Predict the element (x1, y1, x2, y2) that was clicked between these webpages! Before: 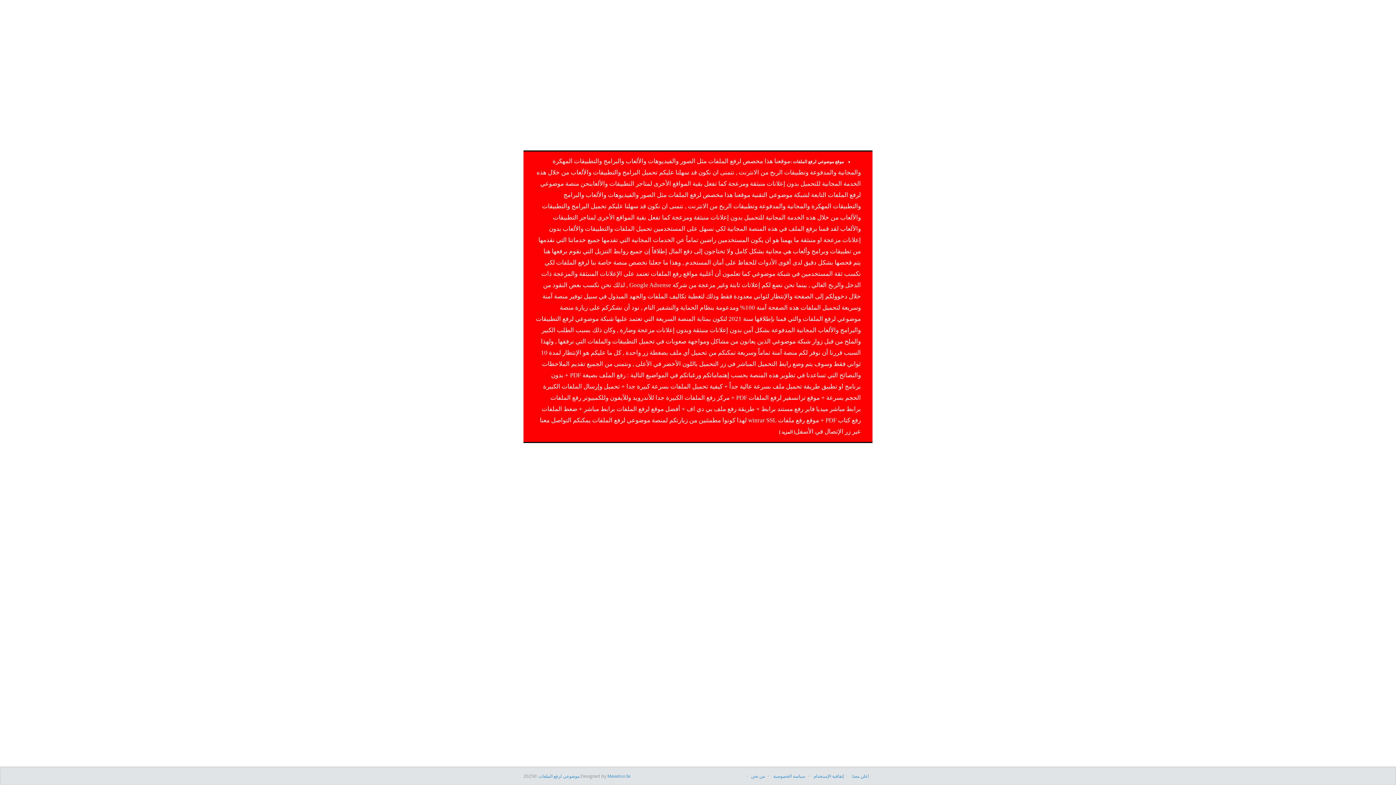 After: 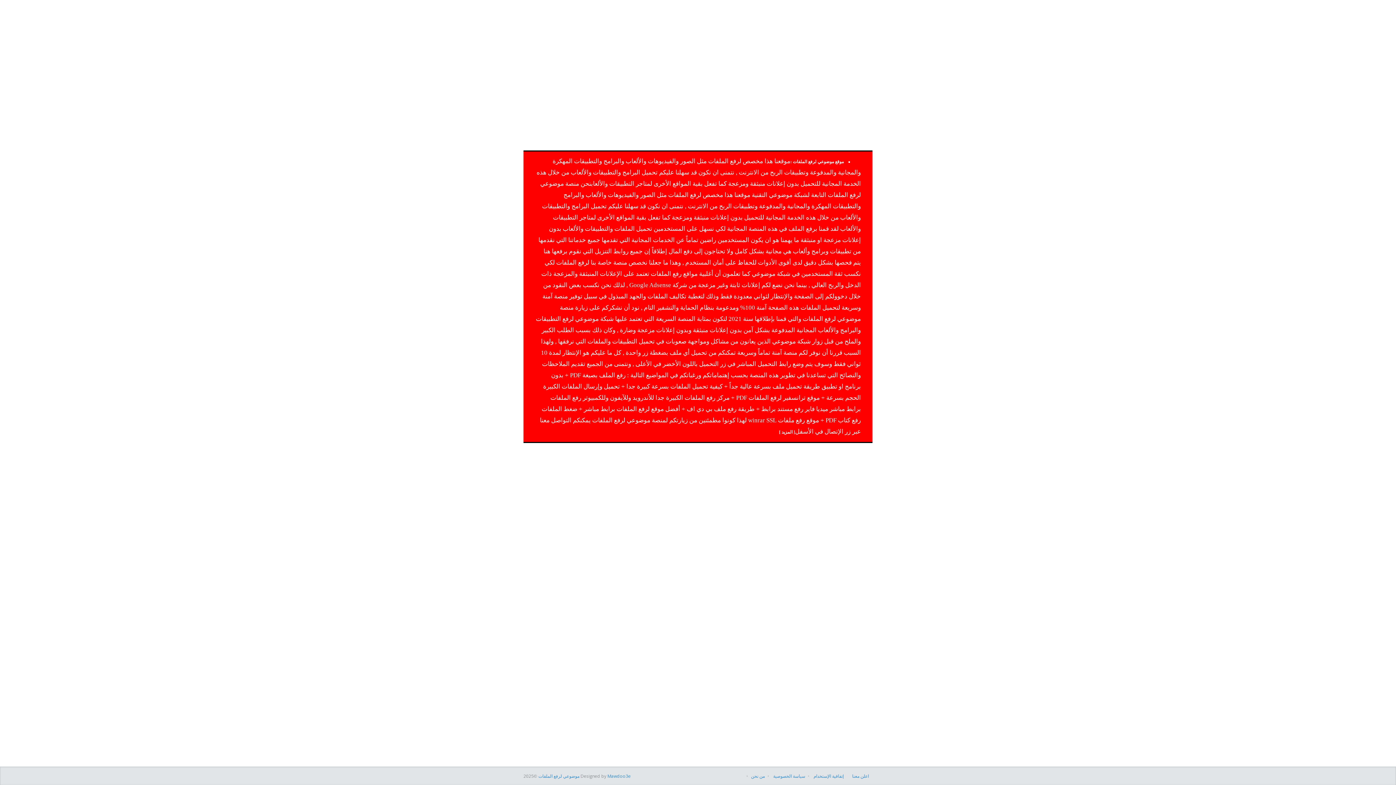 Action: label: موضوعي لرفع الملفات bbox: (538, 773, 579, 779)